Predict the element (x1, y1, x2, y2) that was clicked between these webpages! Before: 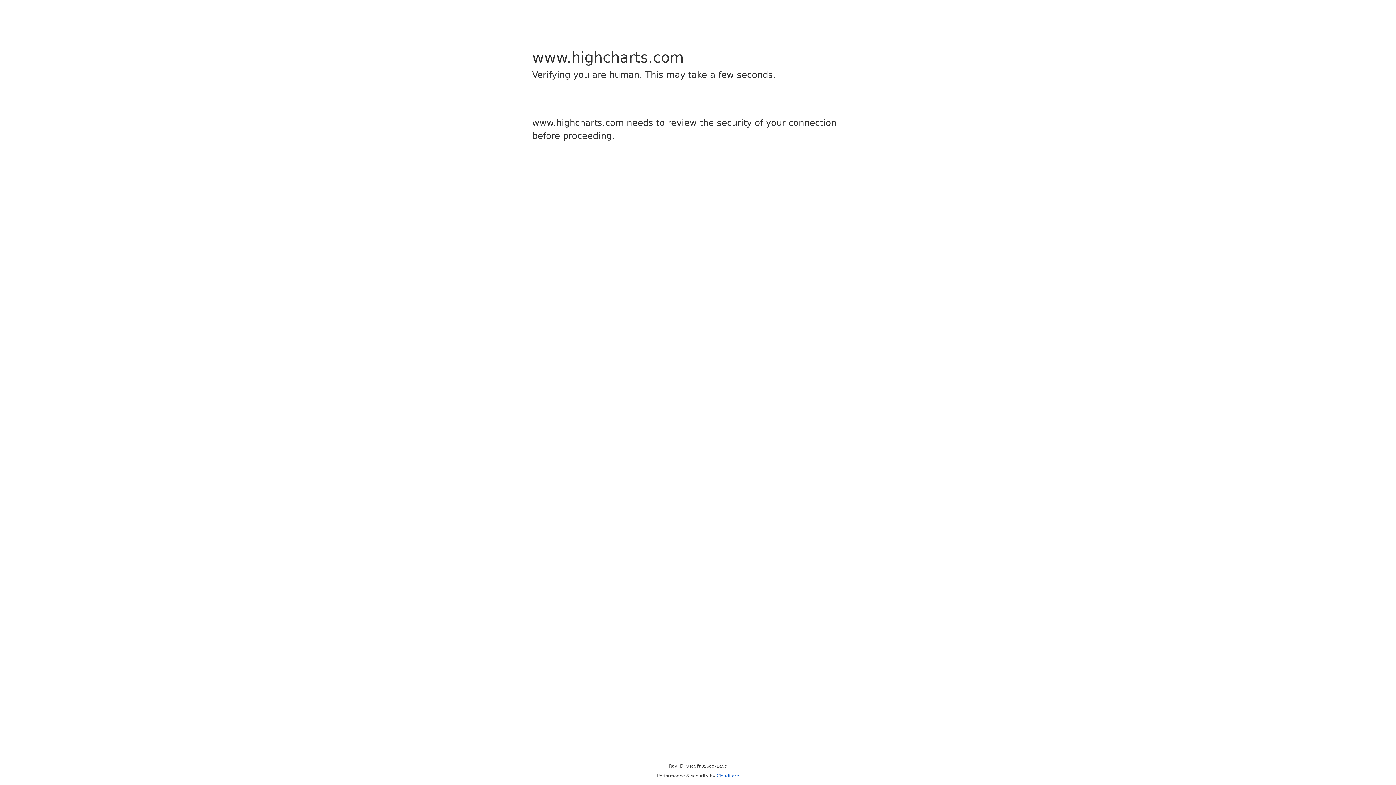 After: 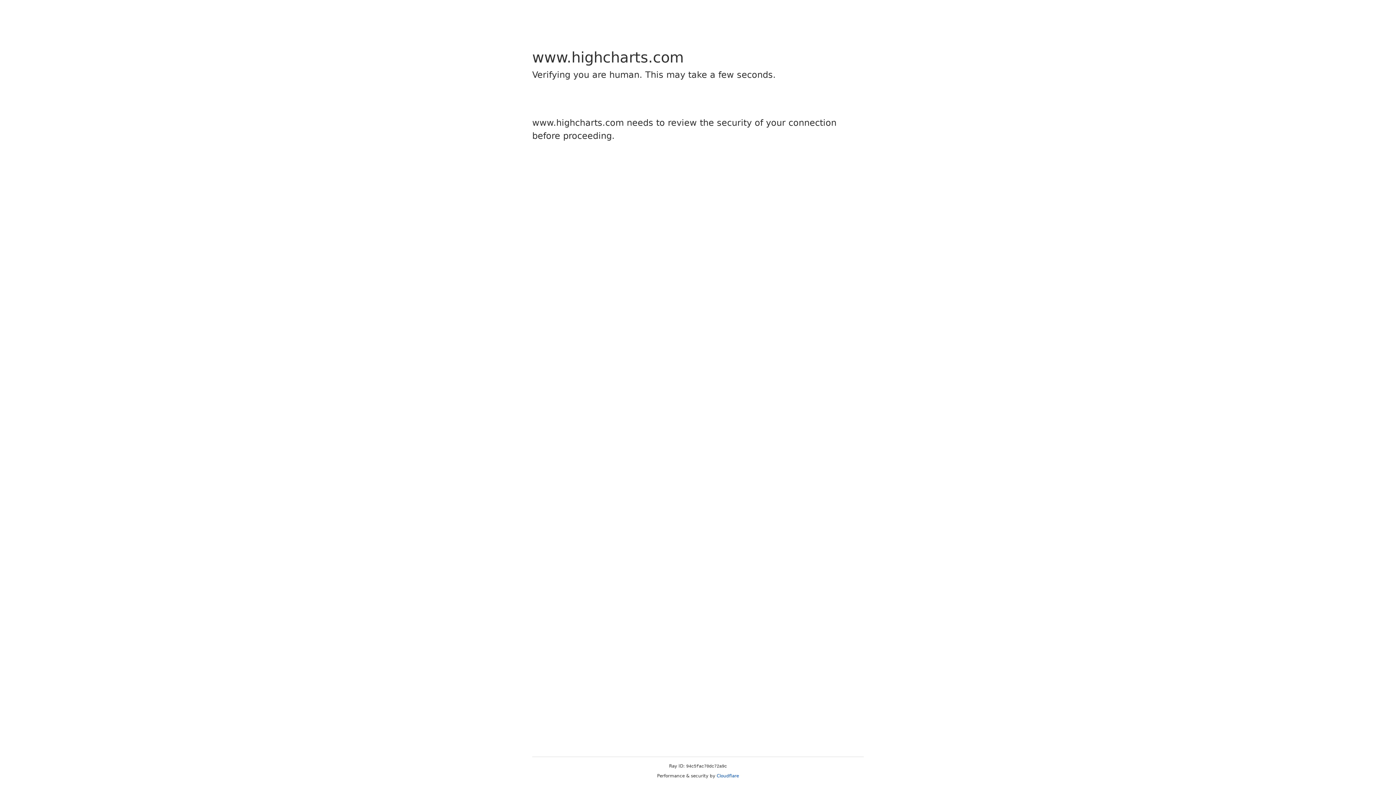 Action: bbox: (716, 773, 739, 778) label: Cloudflare